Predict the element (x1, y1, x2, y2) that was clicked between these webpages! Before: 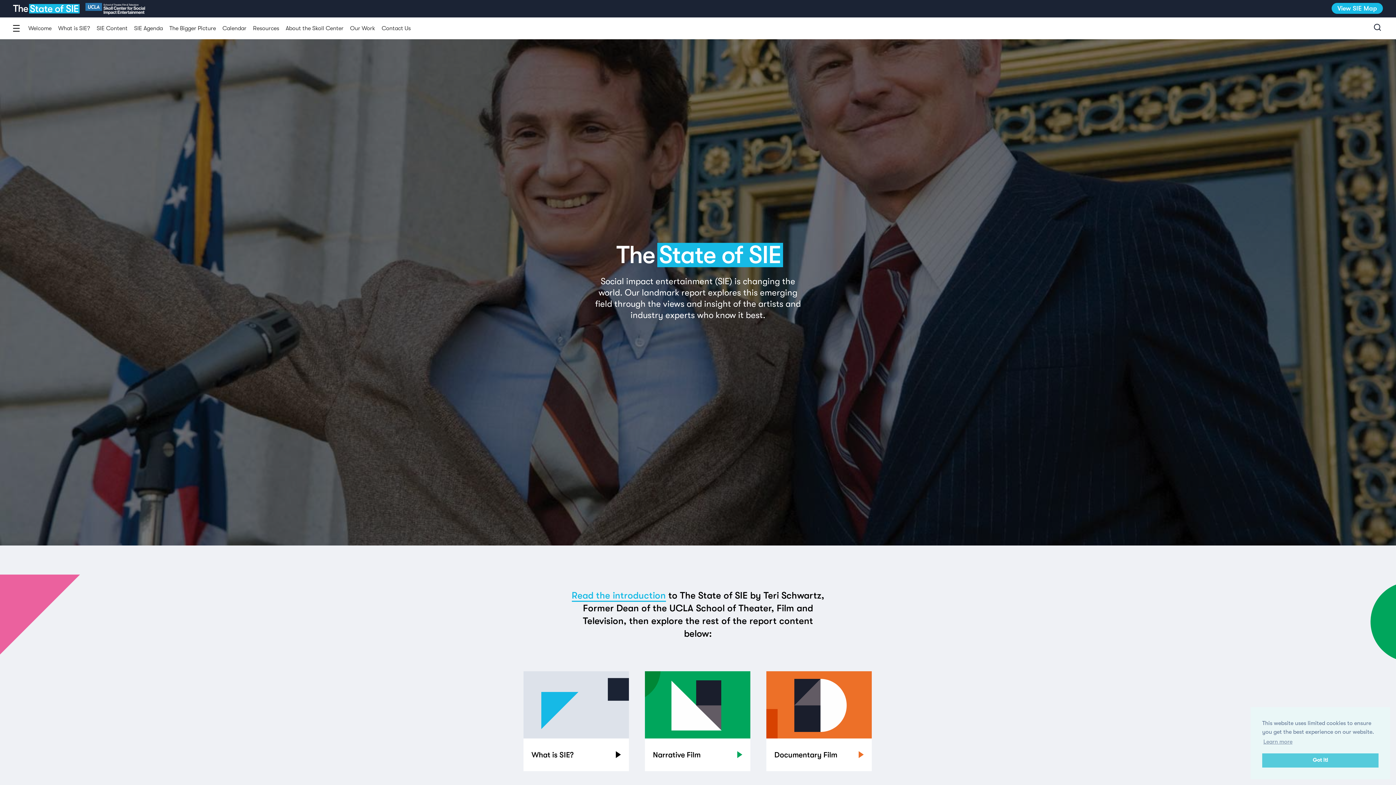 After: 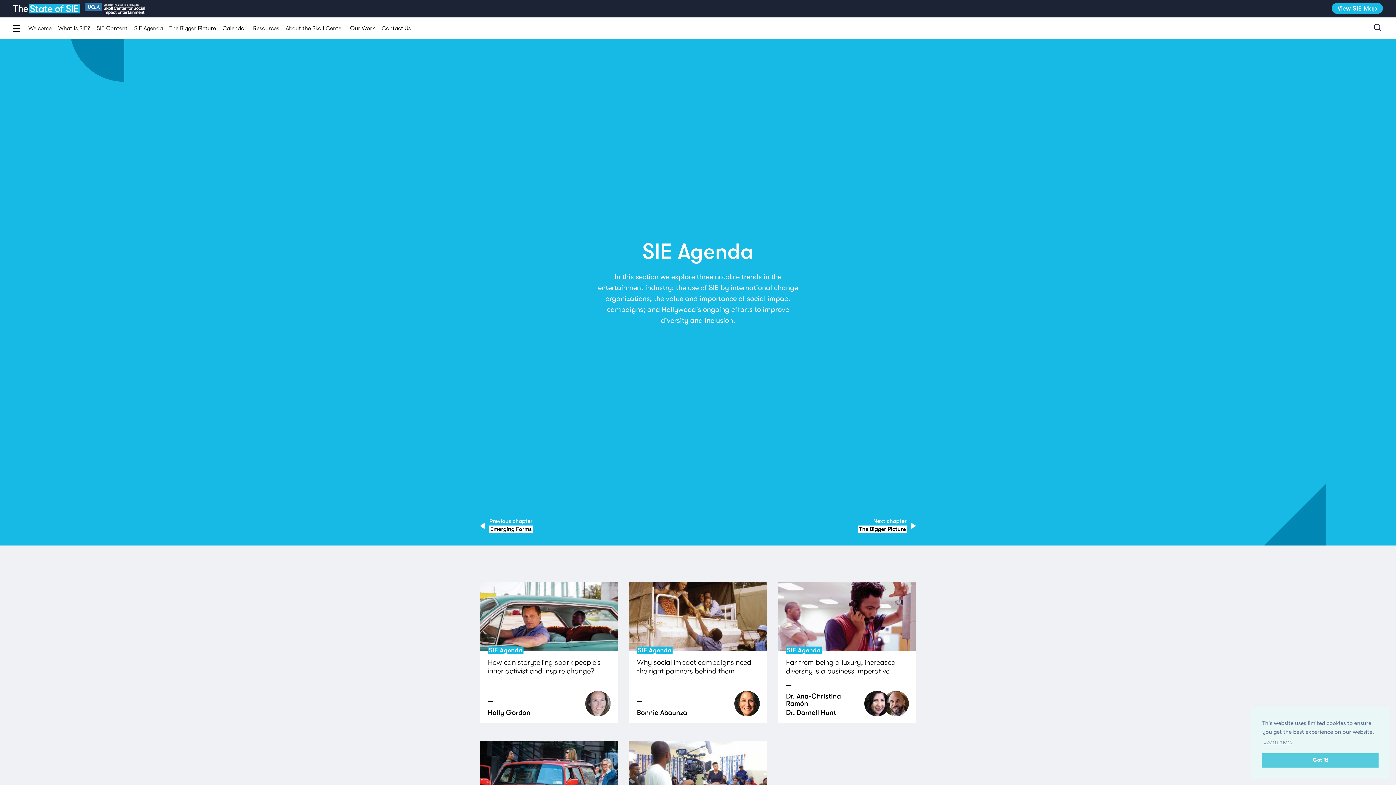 Action: bbox: (134, 25, 162, 31) label: SIE Agenda